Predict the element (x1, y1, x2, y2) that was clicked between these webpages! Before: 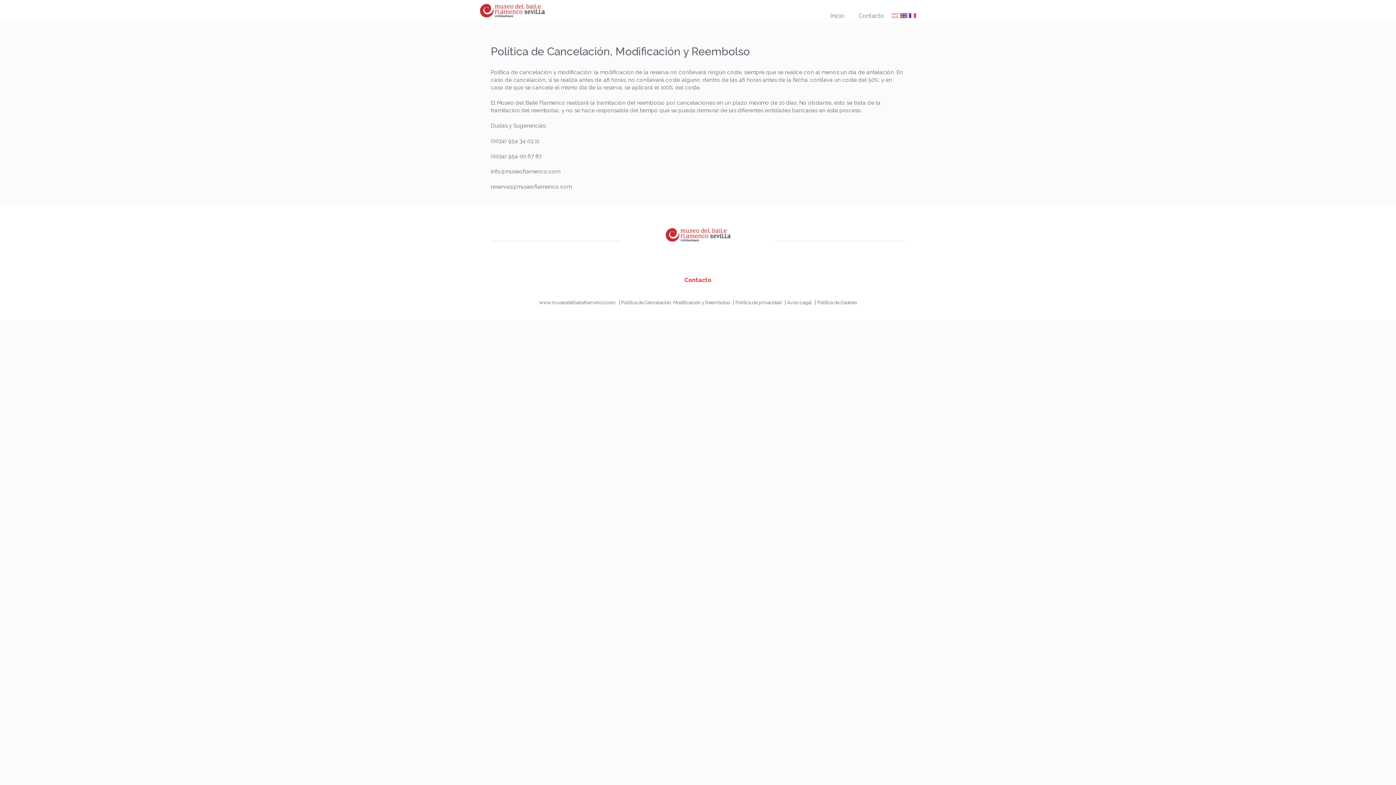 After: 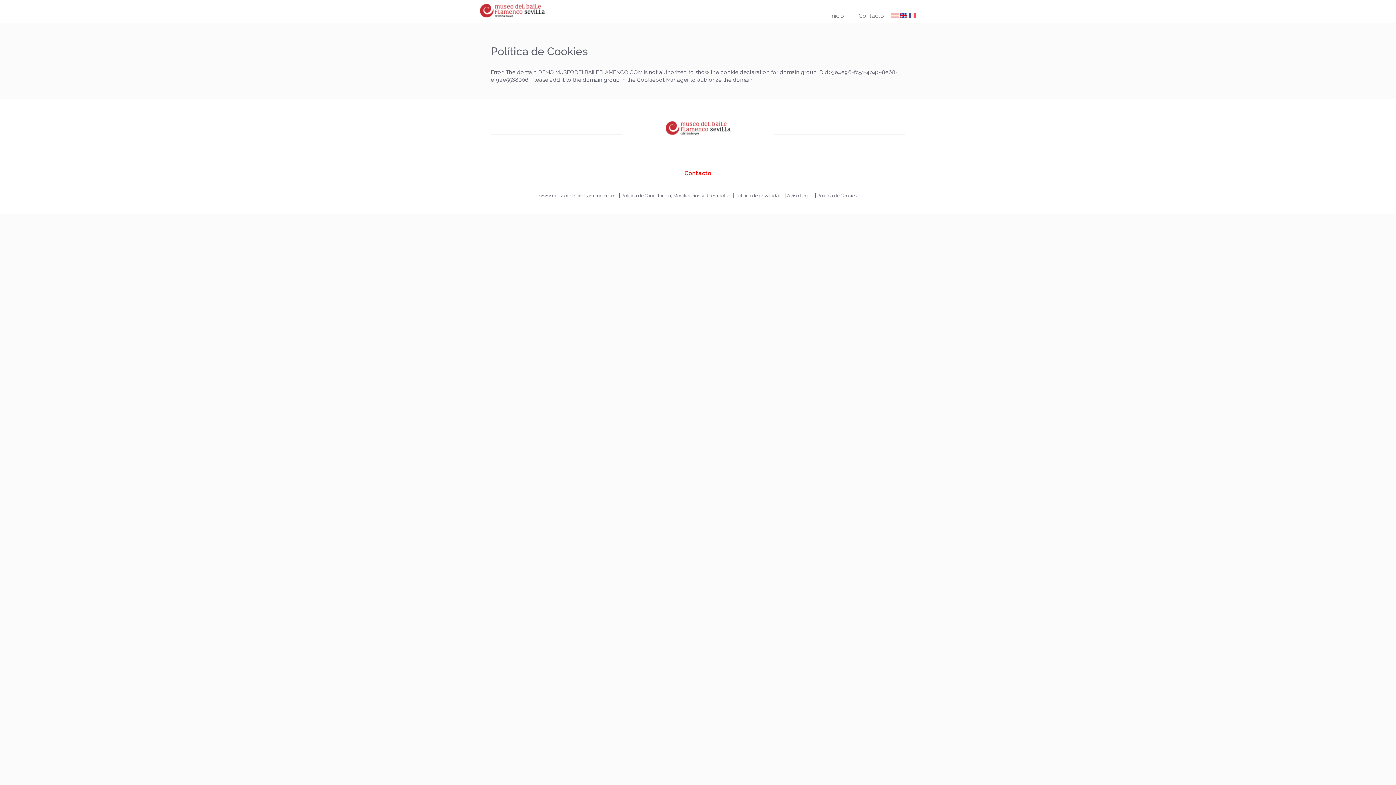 Action: bbox: (817, 300, 857, 305) label: Política de Cookies